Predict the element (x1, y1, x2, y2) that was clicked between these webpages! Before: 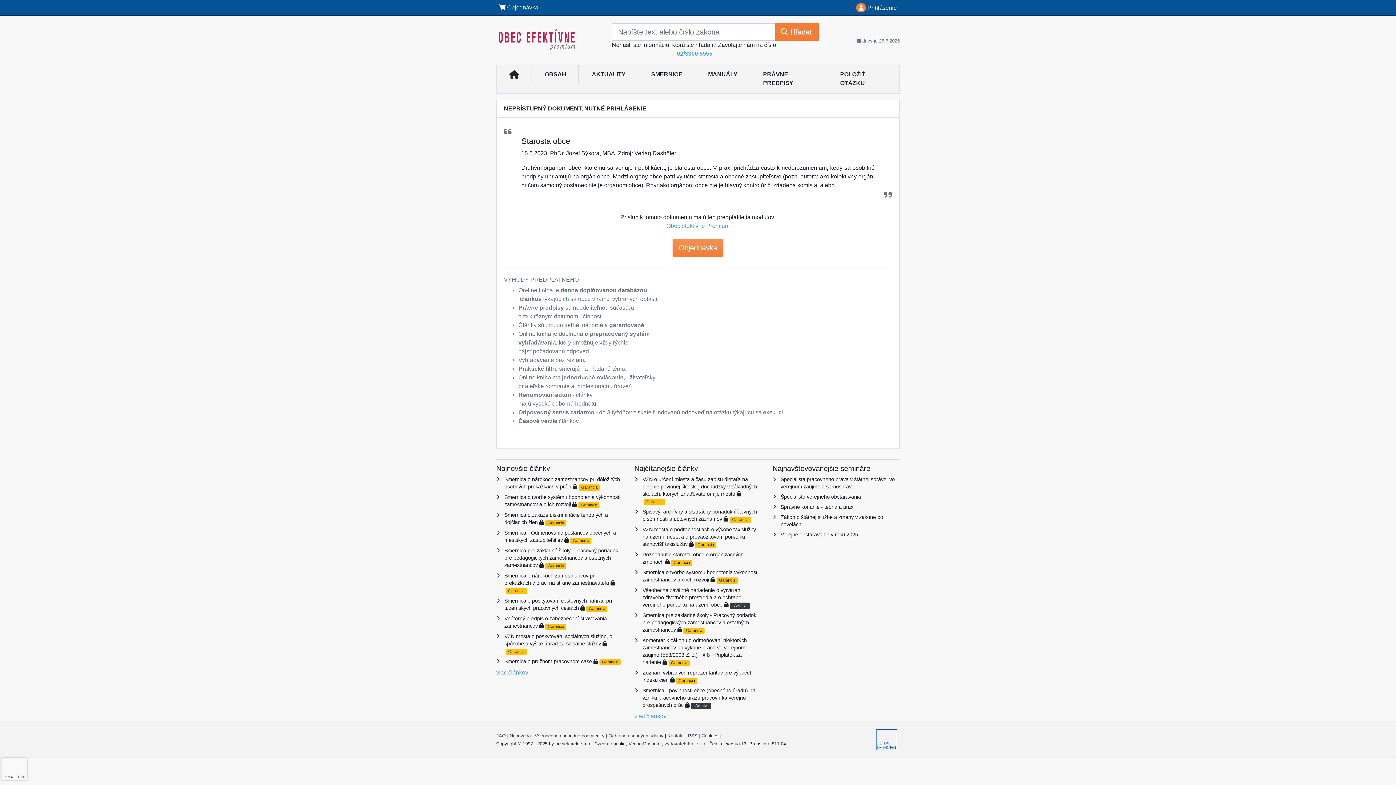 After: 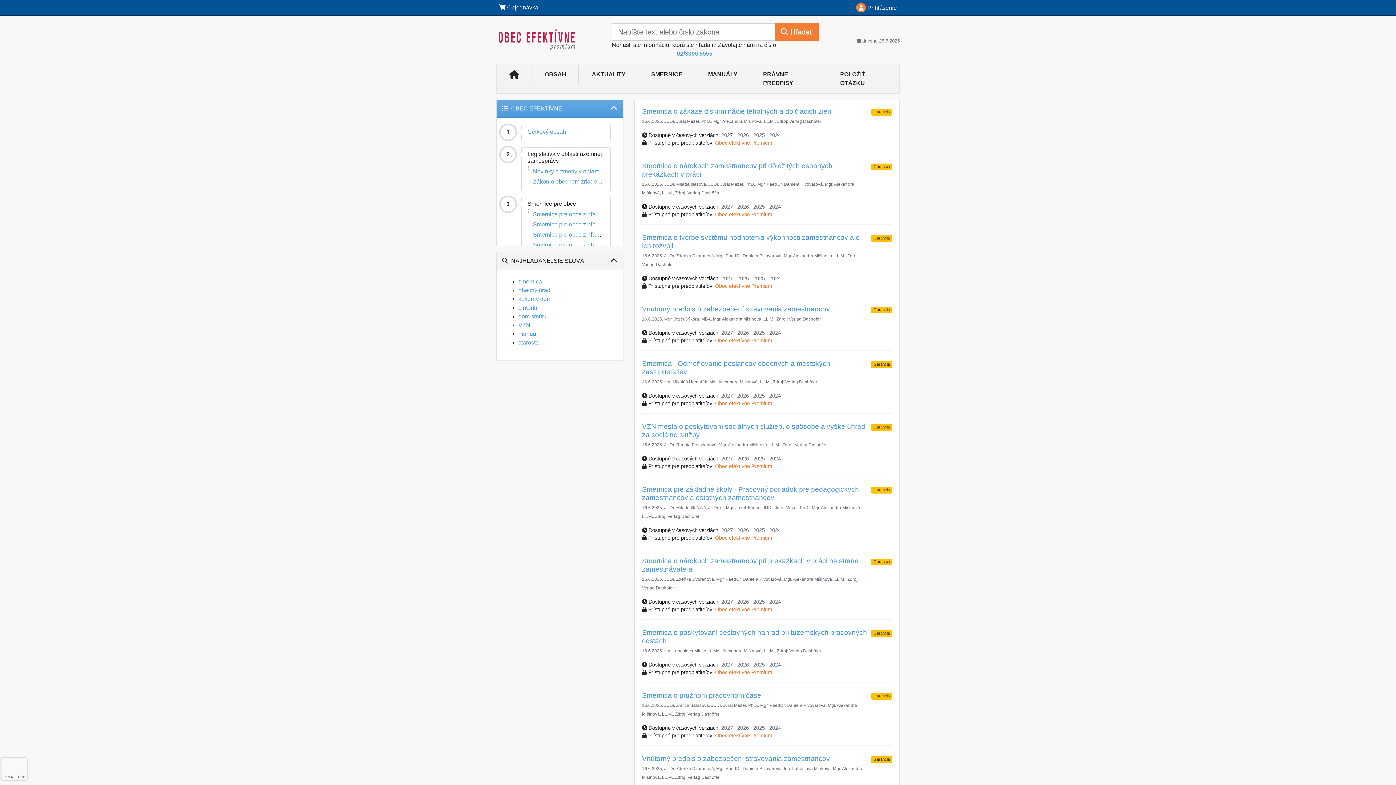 Action: label: viac článkov bbox: (634, 713, 666, 719)